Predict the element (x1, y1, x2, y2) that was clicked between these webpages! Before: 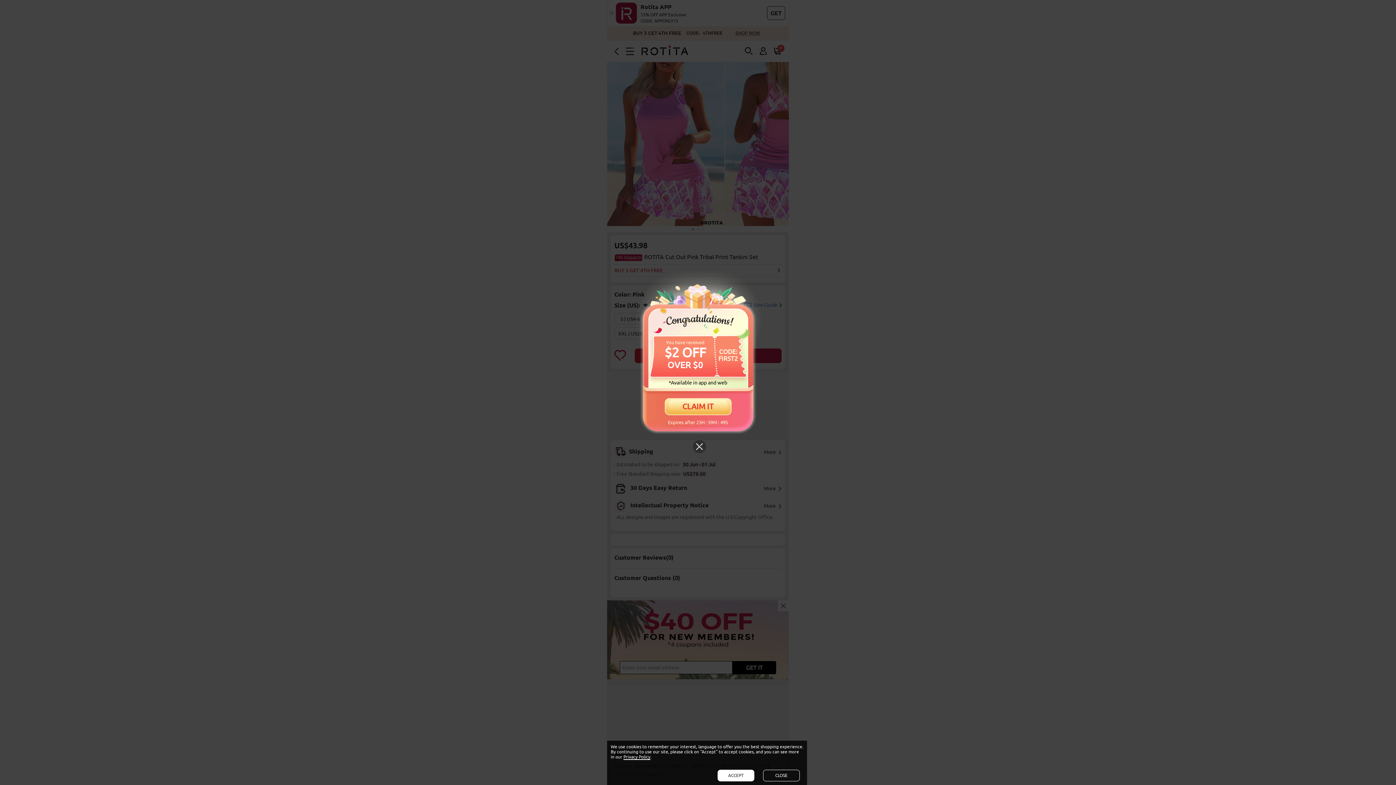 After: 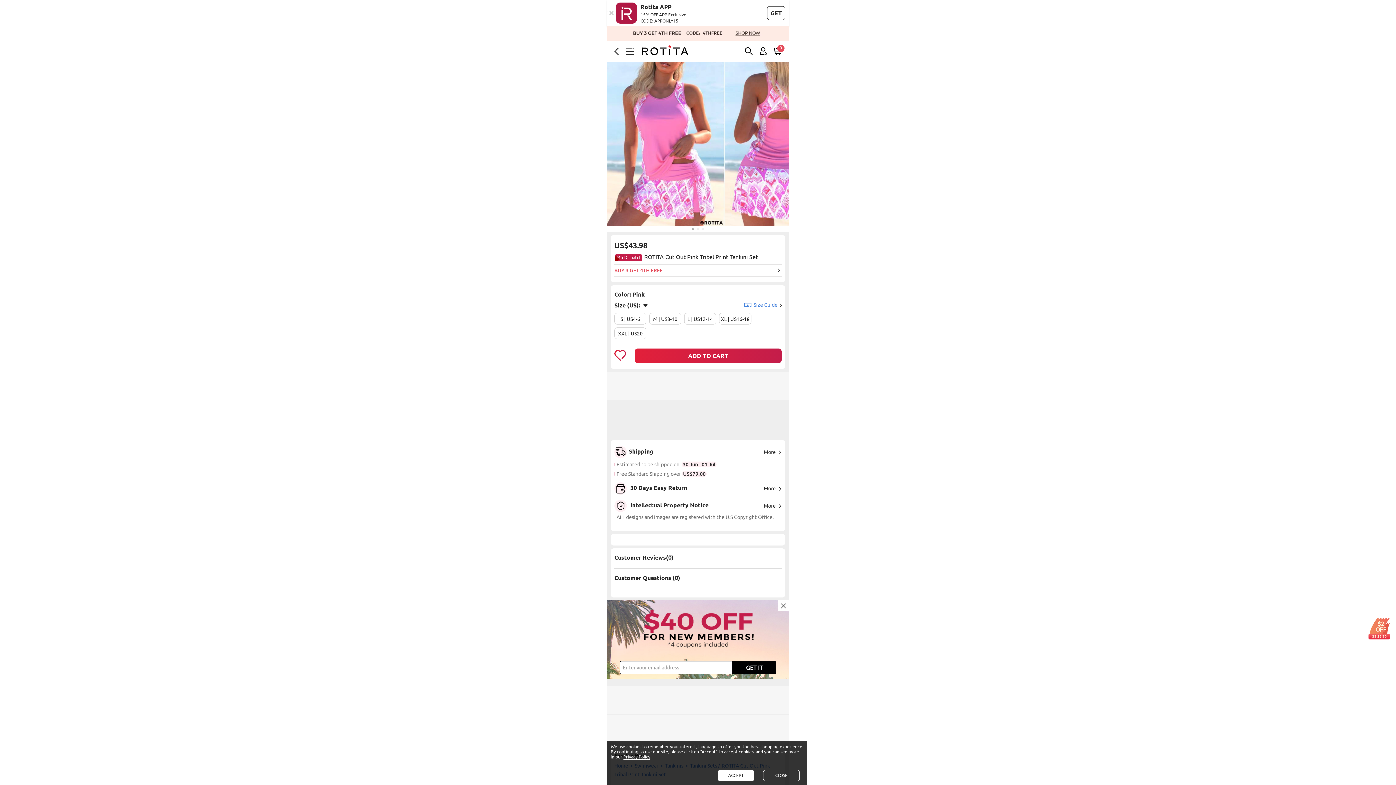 Action: bbox: (692, 453, 707, 468)